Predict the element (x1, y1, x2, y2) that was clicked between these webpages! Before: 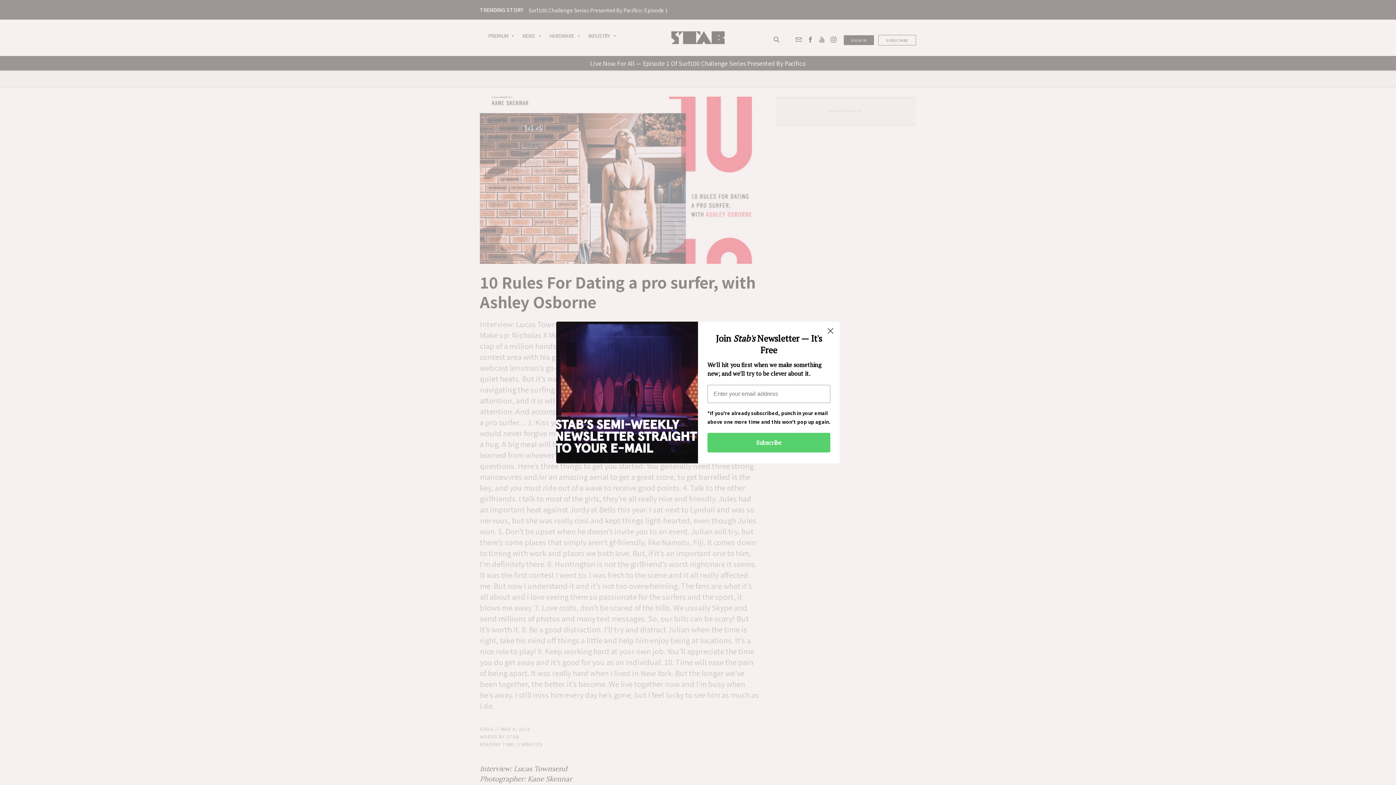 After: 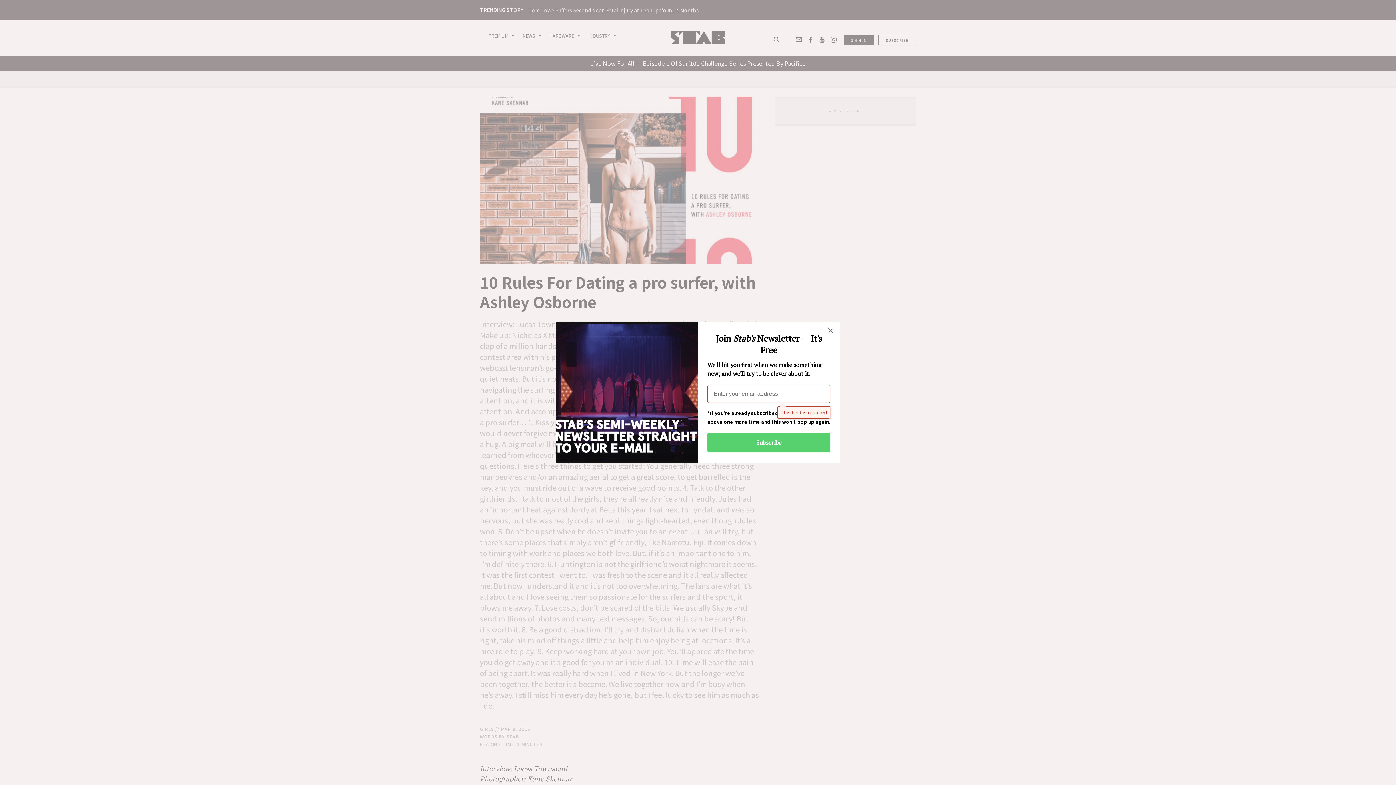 Action: label: Subscribe bbox: (707, 433, 830, 452)